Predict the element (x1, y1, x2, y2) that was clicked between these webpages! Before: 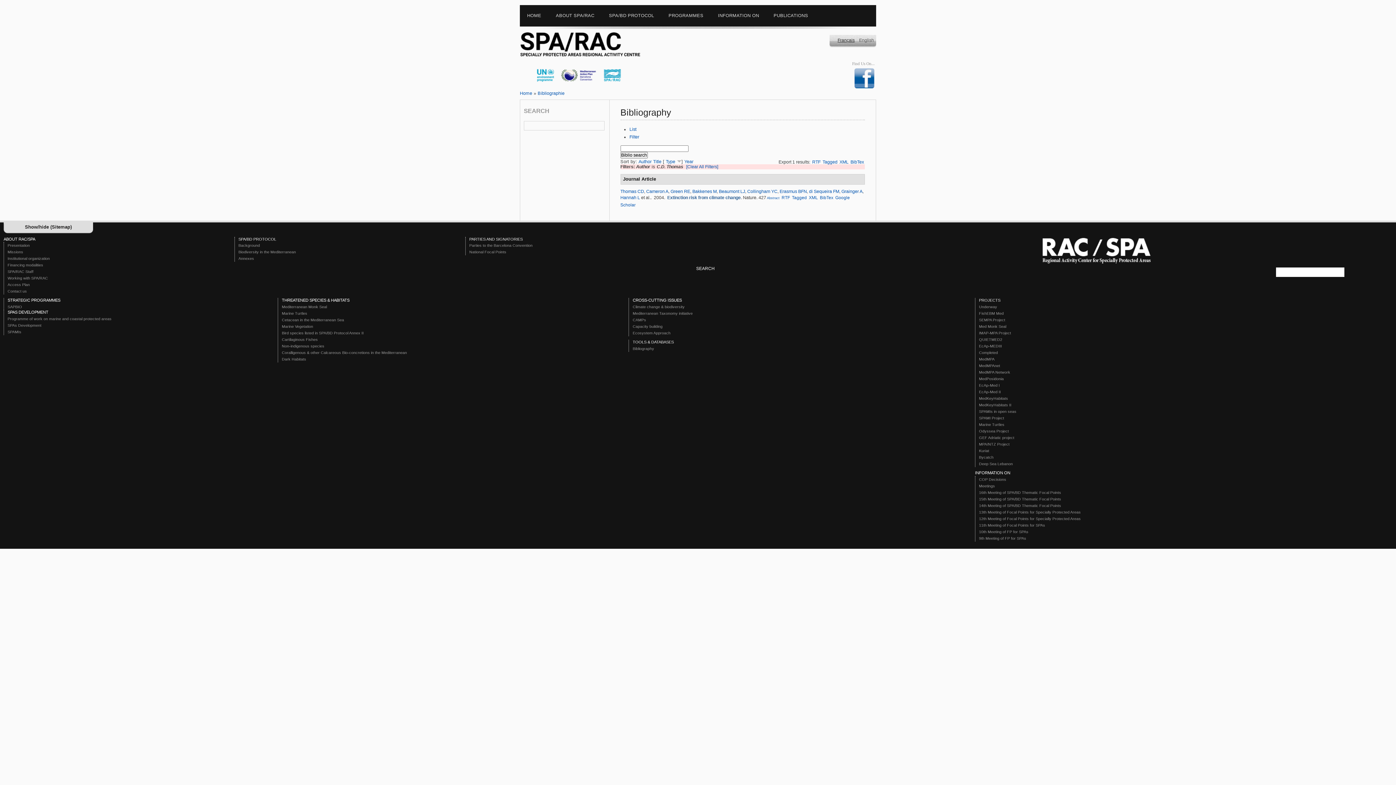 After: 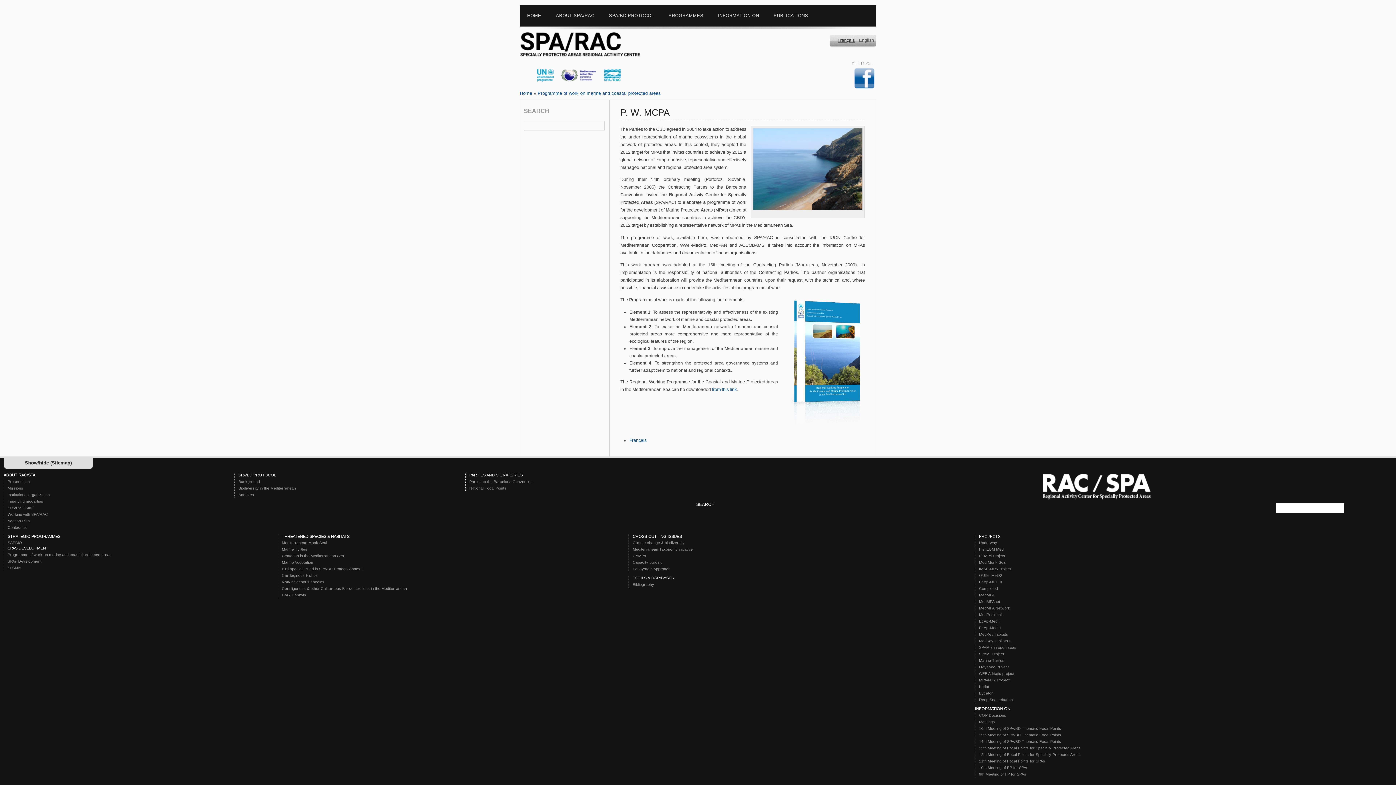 Action: label: Programme of work on marine and coastal protected areas bbox: (7, 316, 116, 321)